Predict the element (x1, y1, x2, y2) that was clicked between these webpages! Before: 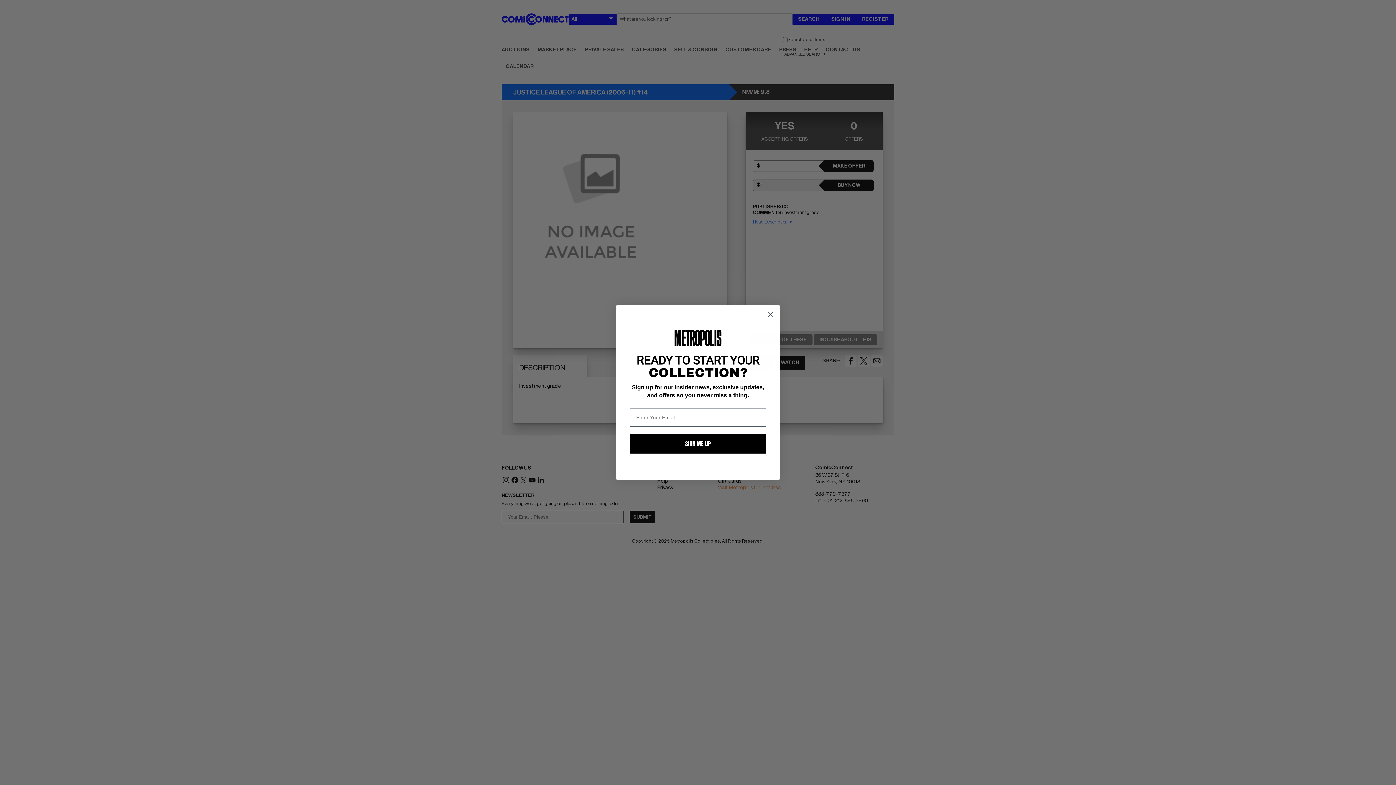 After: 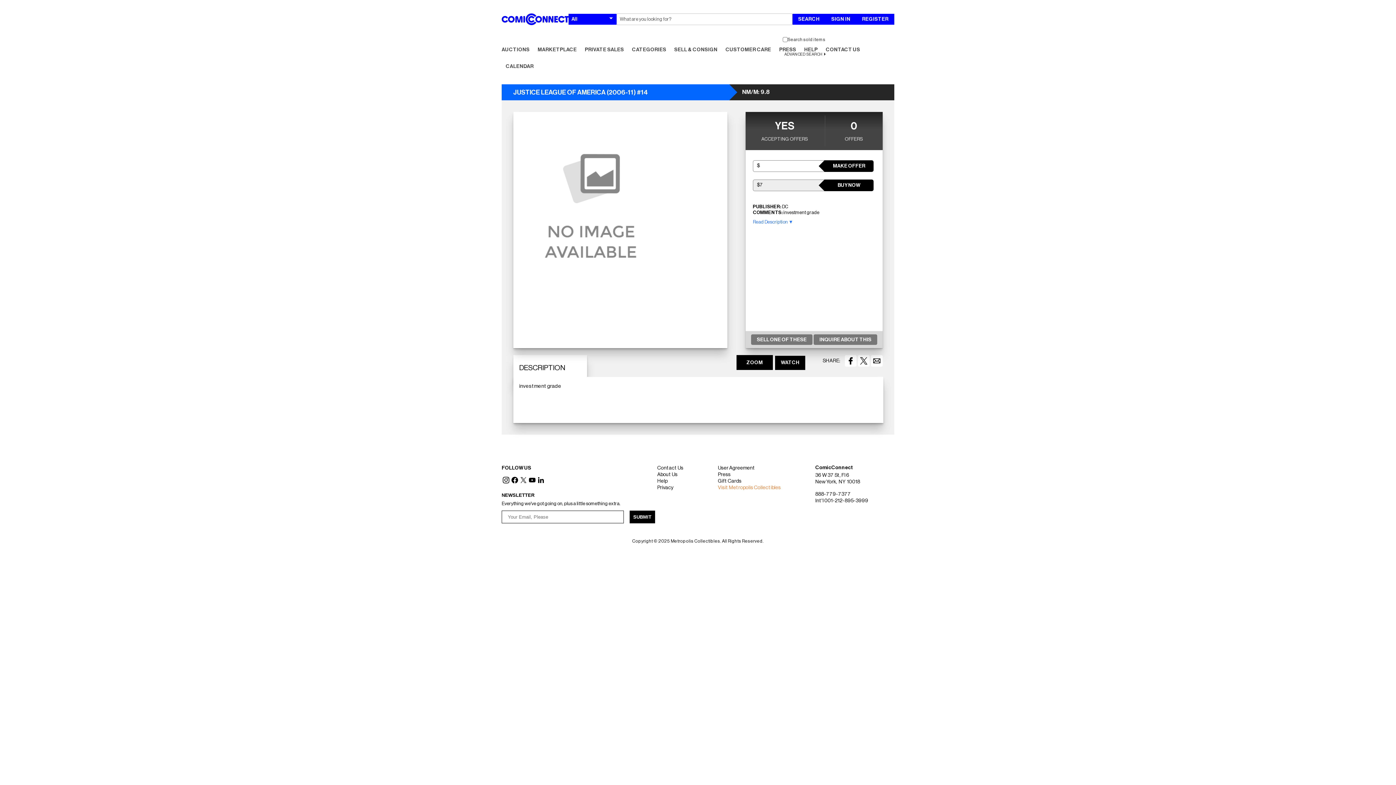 Action: label: Close dialog bbox: (764, 308, 777, 320)